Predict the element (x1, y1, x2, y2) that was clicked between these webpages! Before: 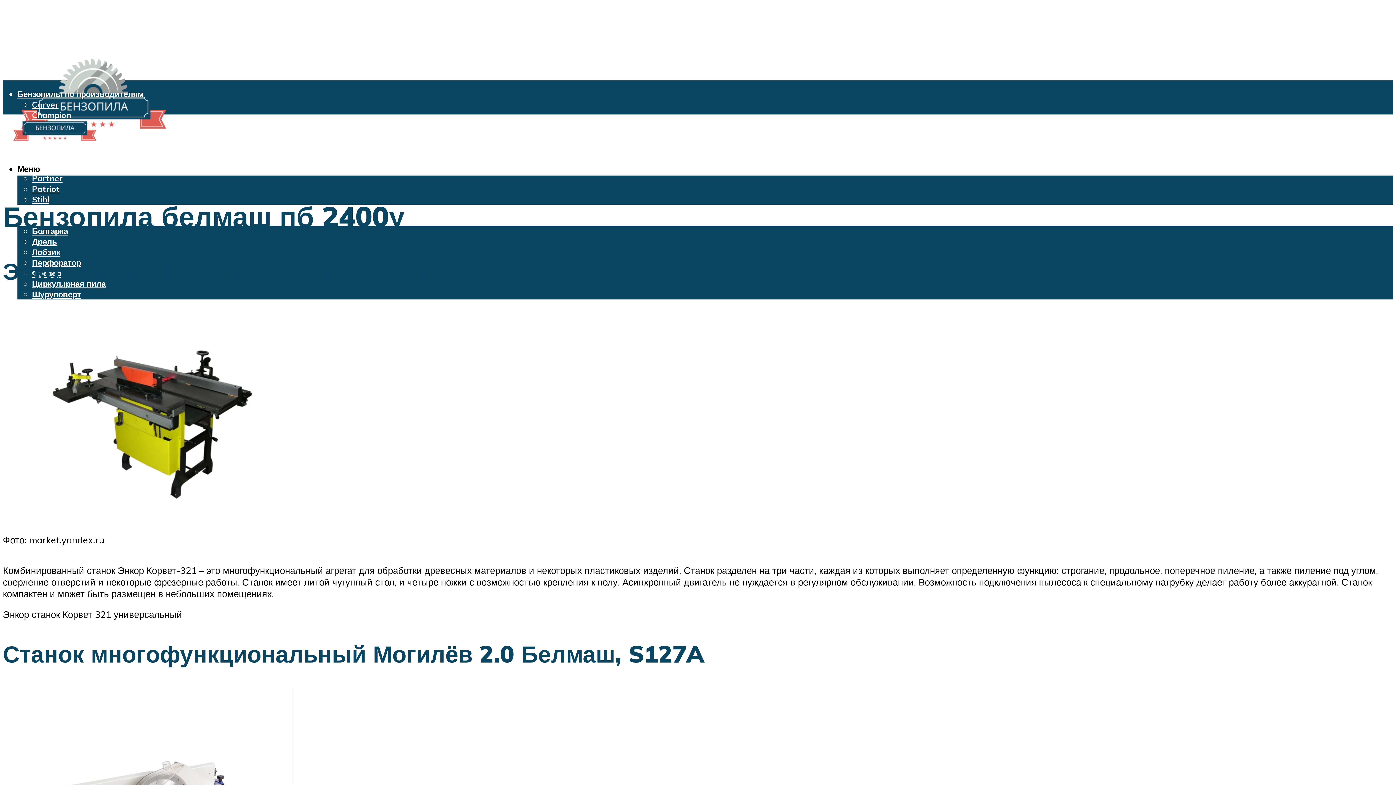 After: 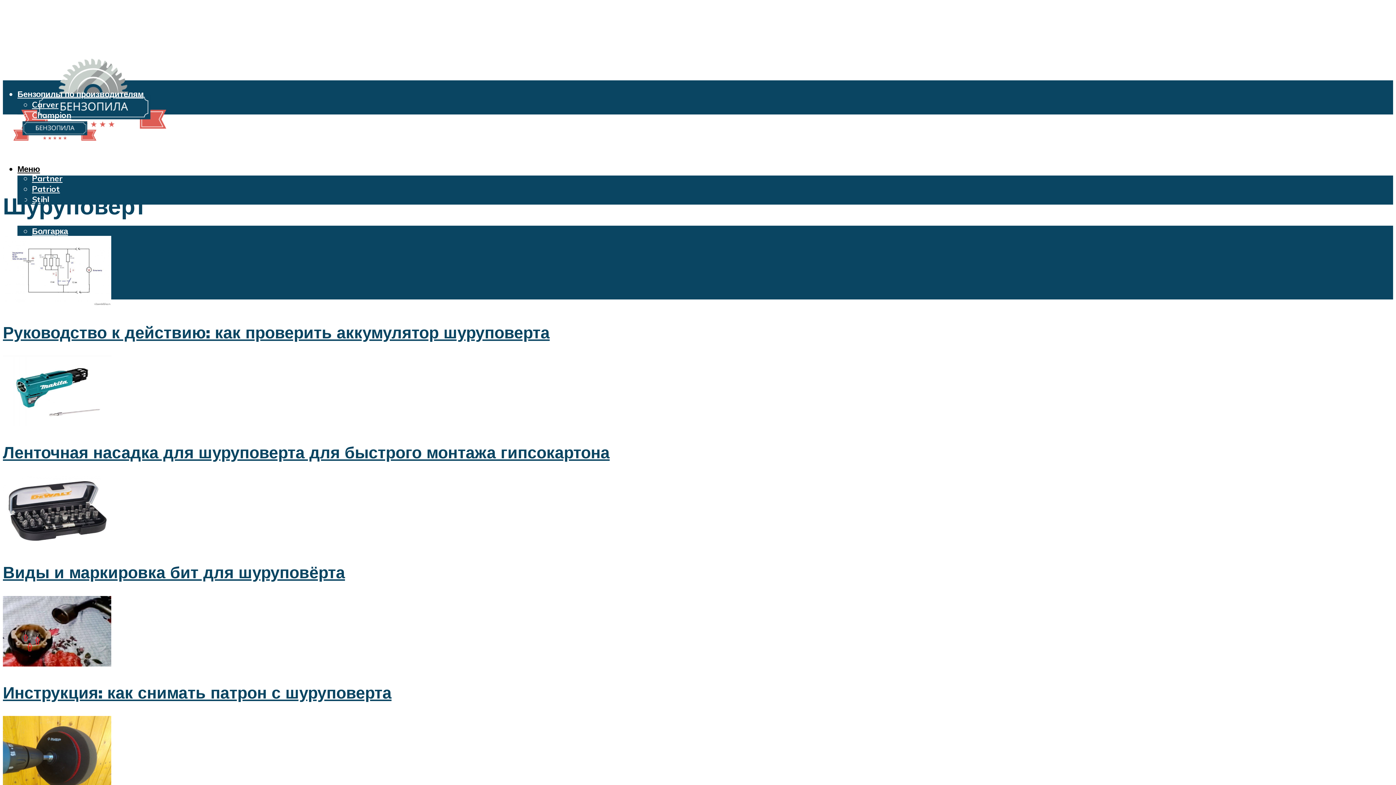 Action: label: Шуруповерт bbox: (32, 289, 81, 299)